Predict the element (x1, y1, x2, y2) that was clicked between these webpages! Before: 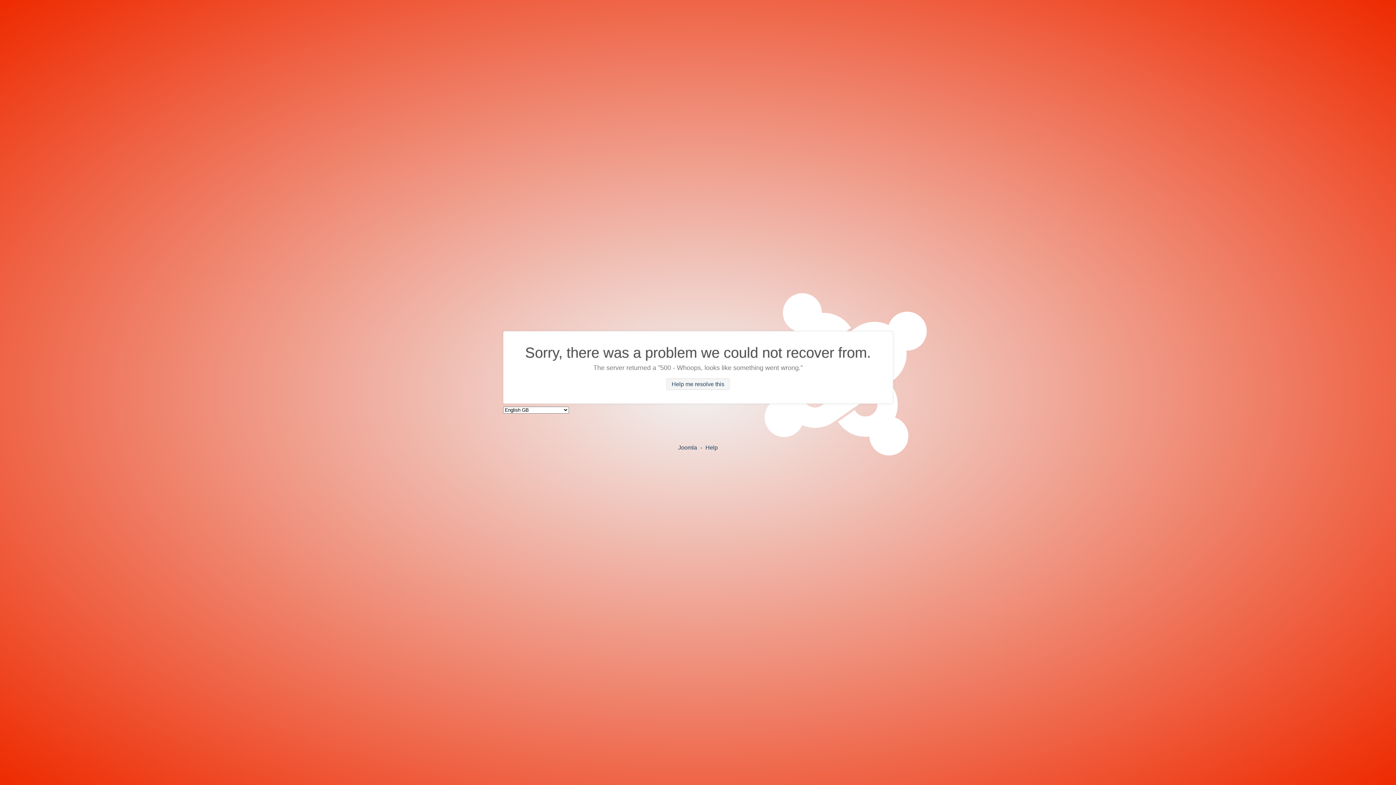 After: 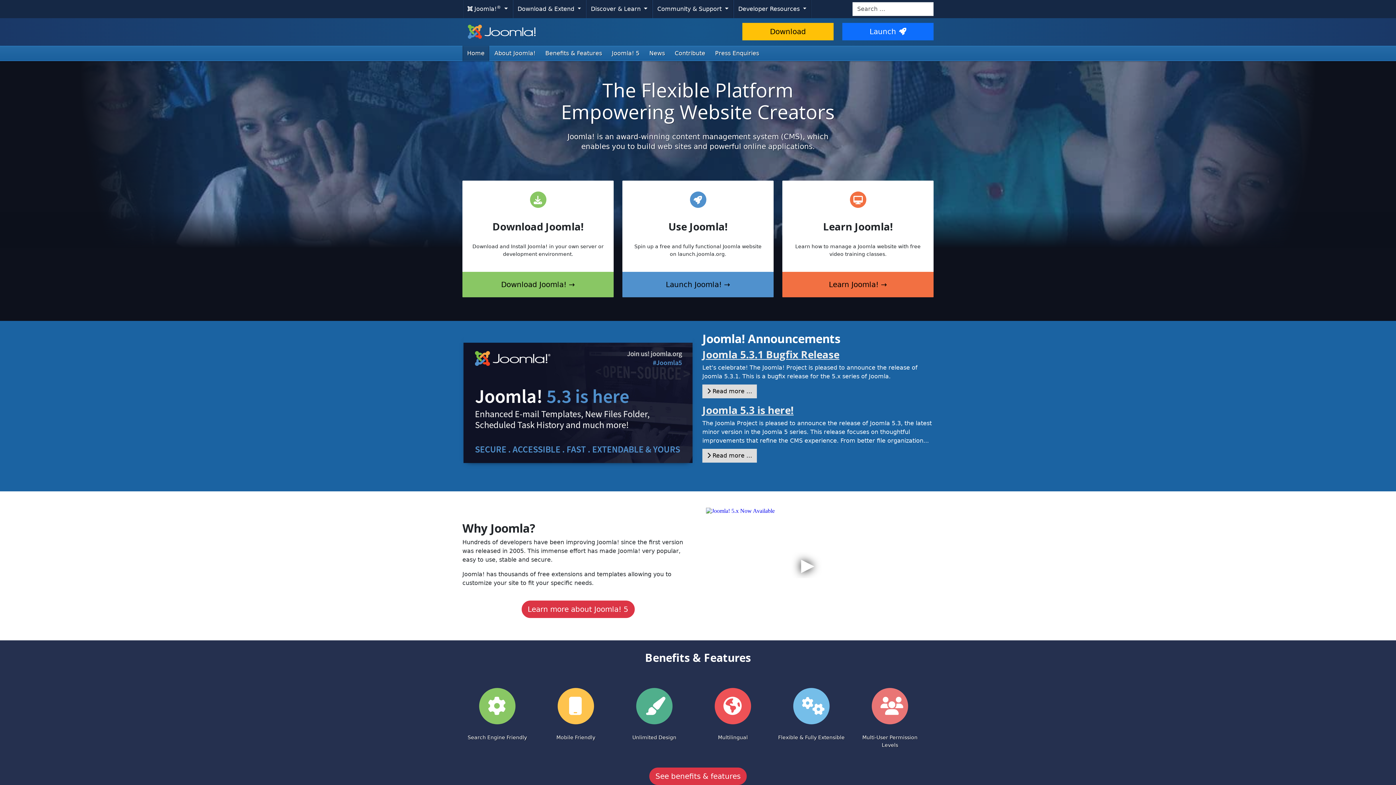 Action: label: Joomla bbox: (678, 444, 697, 450)